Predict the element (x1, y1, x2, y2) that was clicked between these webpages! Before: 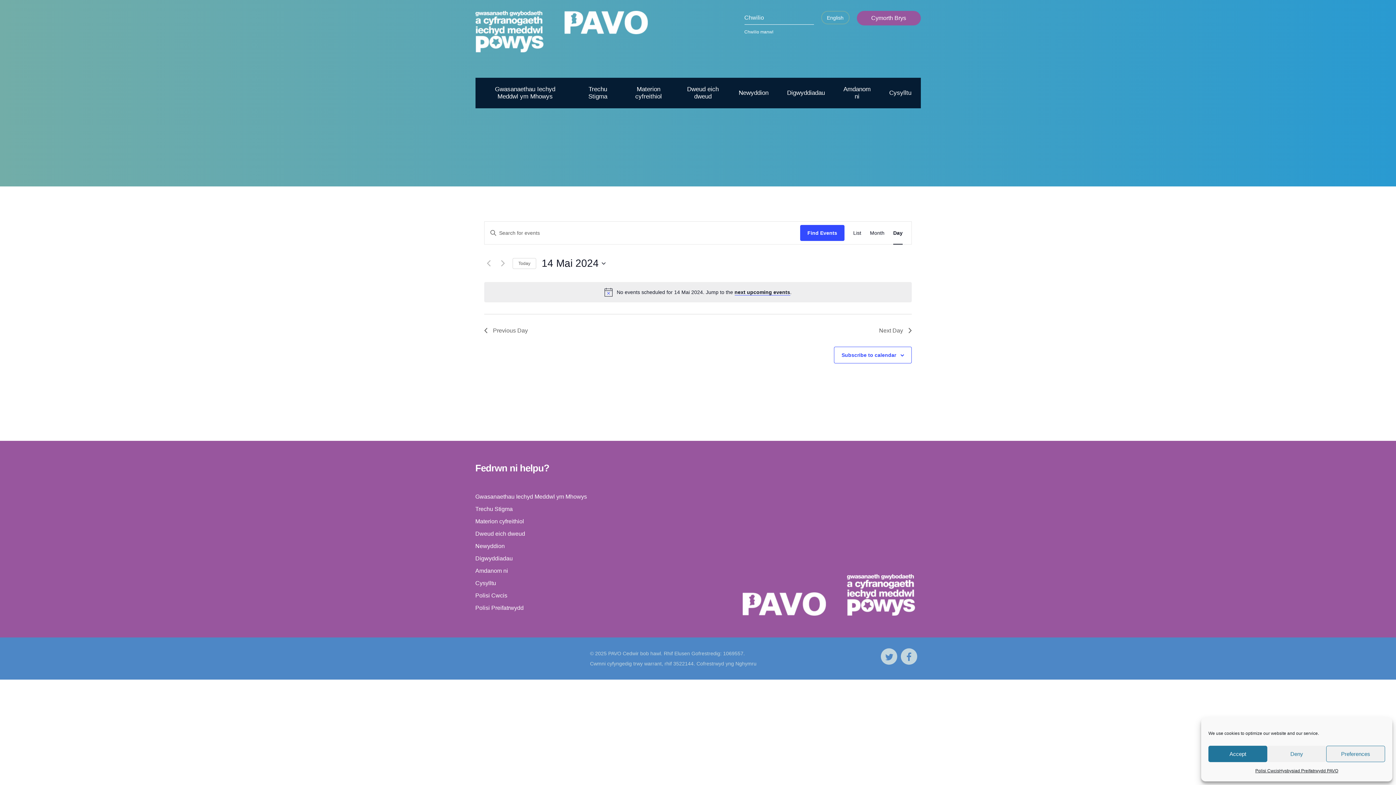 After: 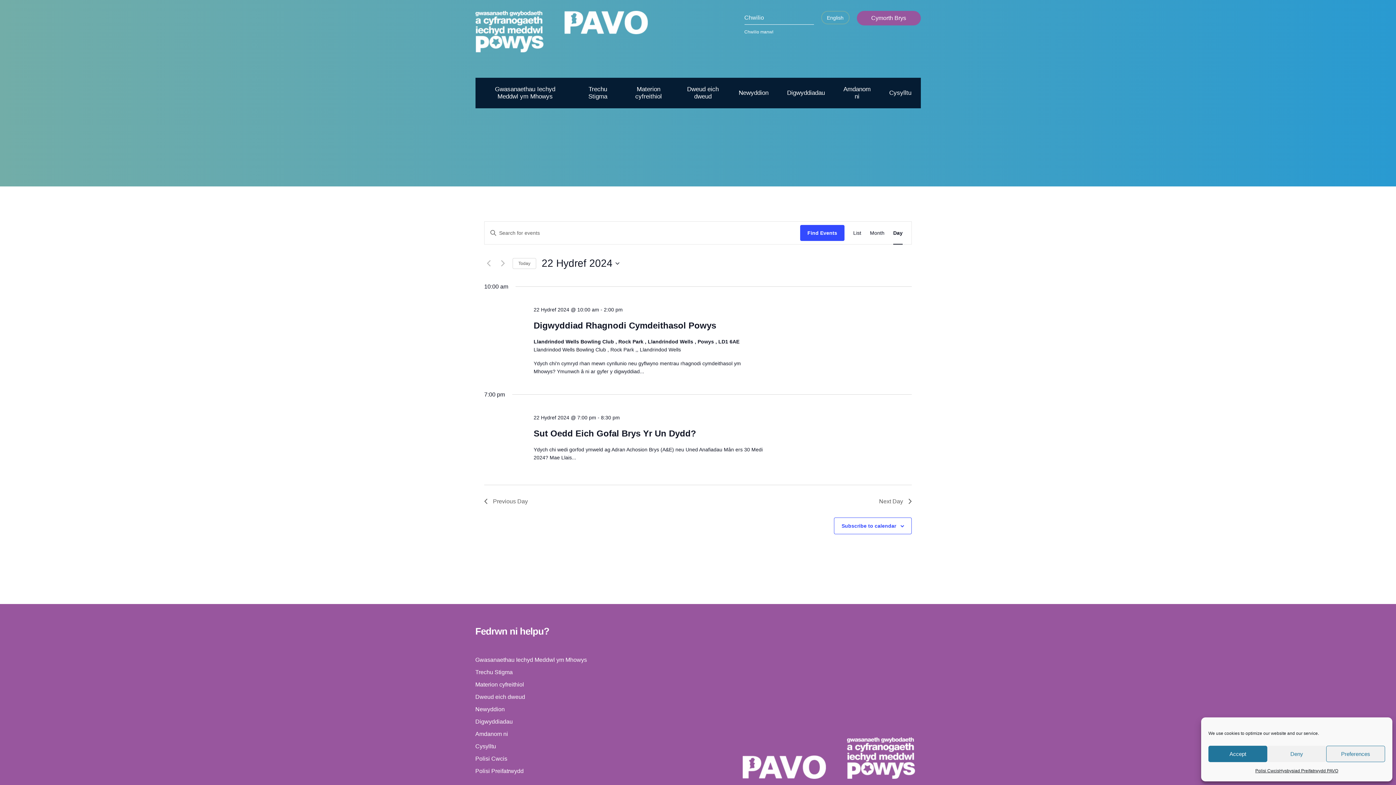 Action: bbox: (734, 289, 790, 295) label: next upcoming events